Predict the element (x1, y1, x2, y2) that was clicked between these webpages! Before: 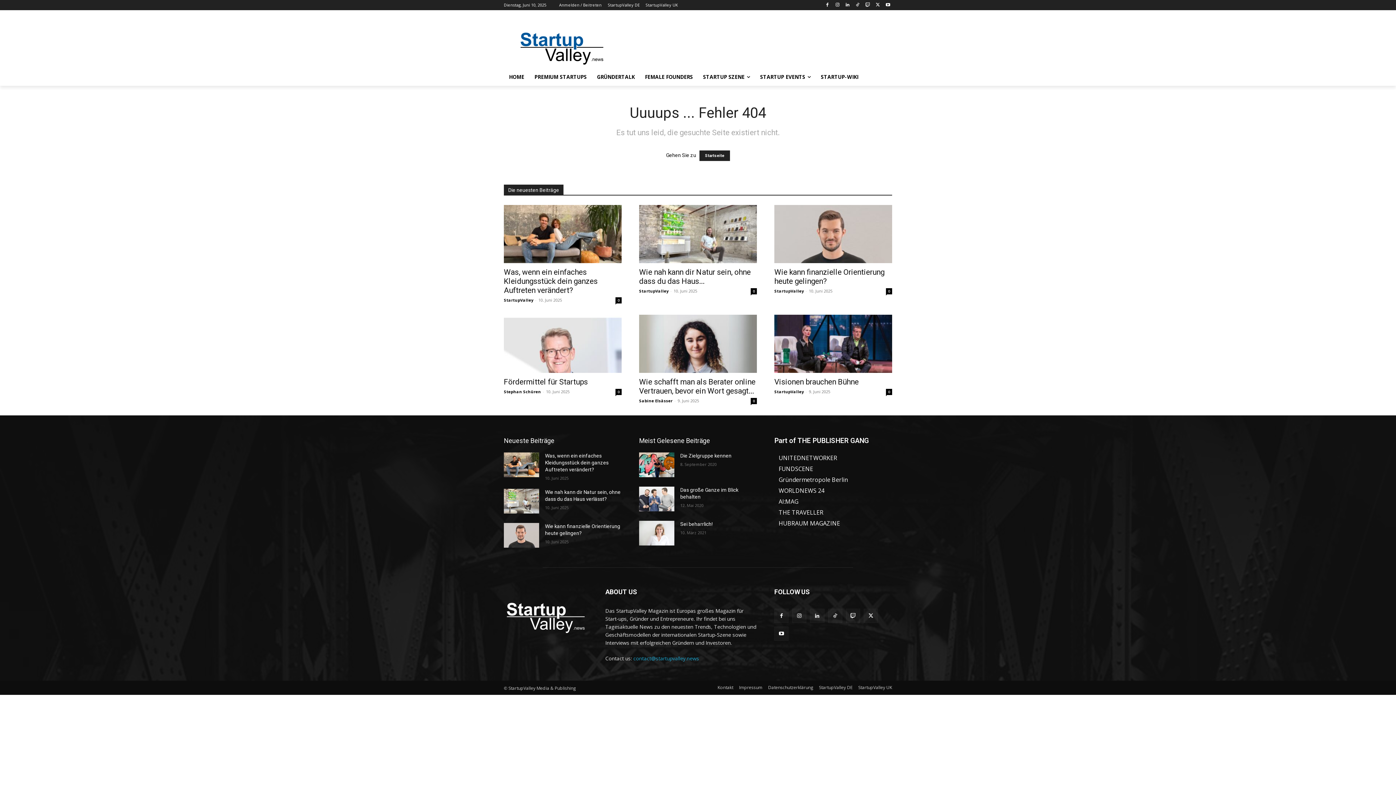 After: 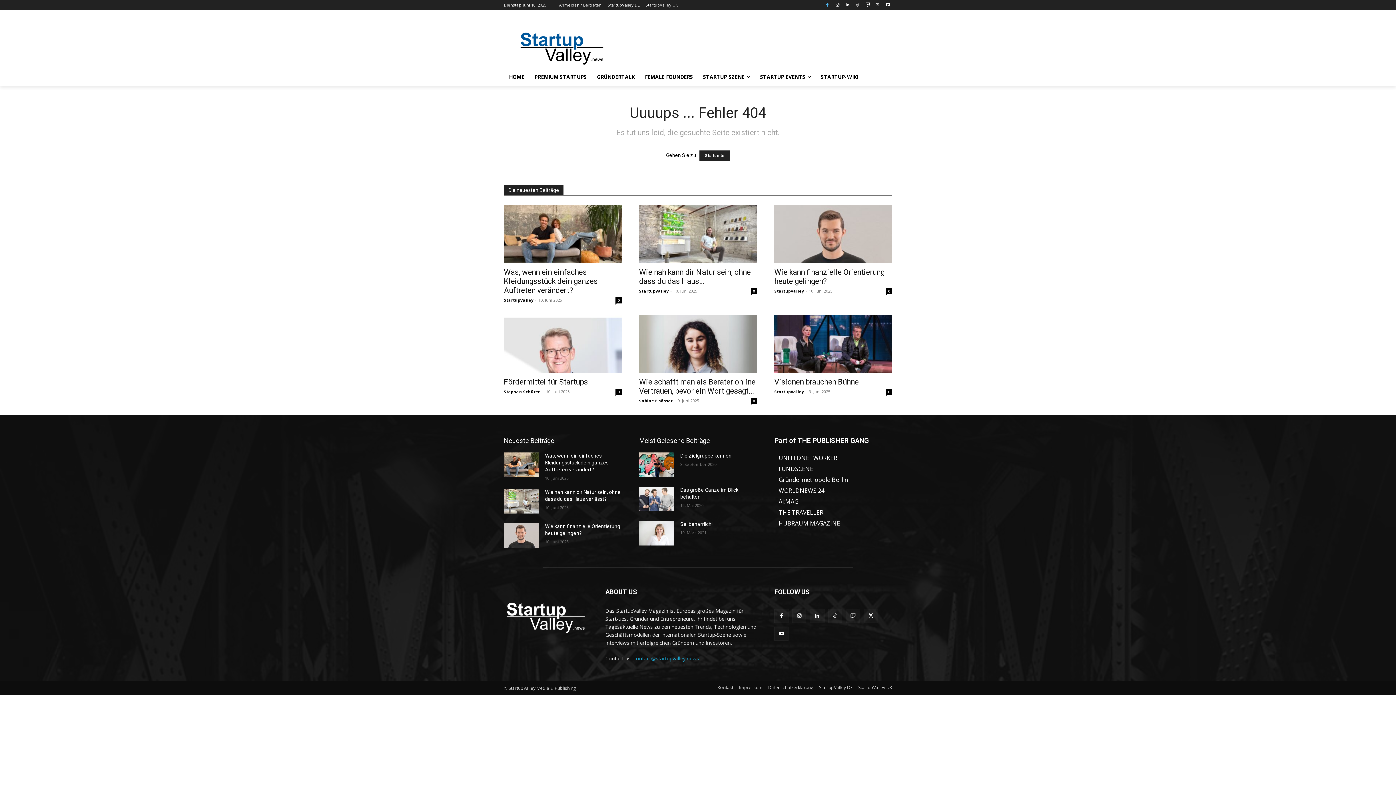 Action: bbox: (823, 0, 831, 9)